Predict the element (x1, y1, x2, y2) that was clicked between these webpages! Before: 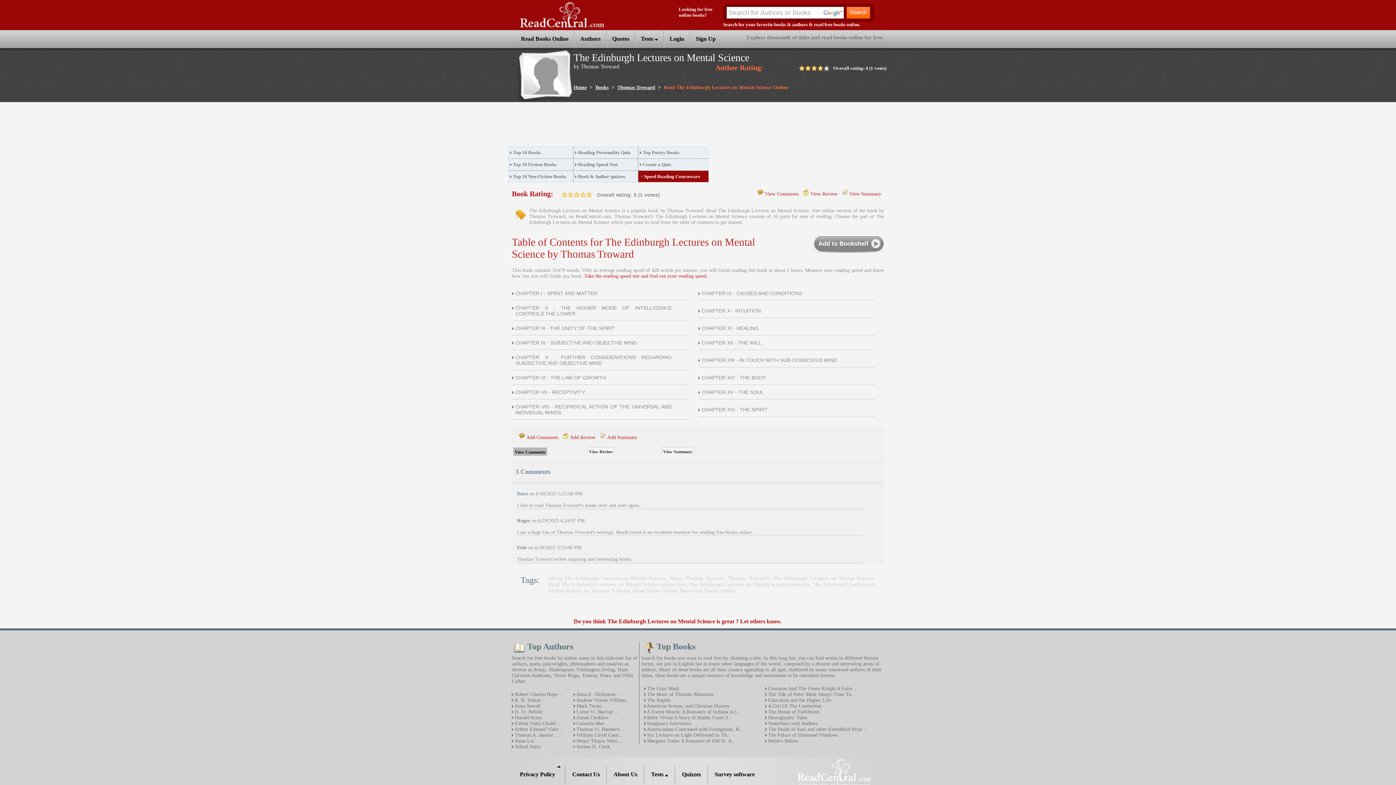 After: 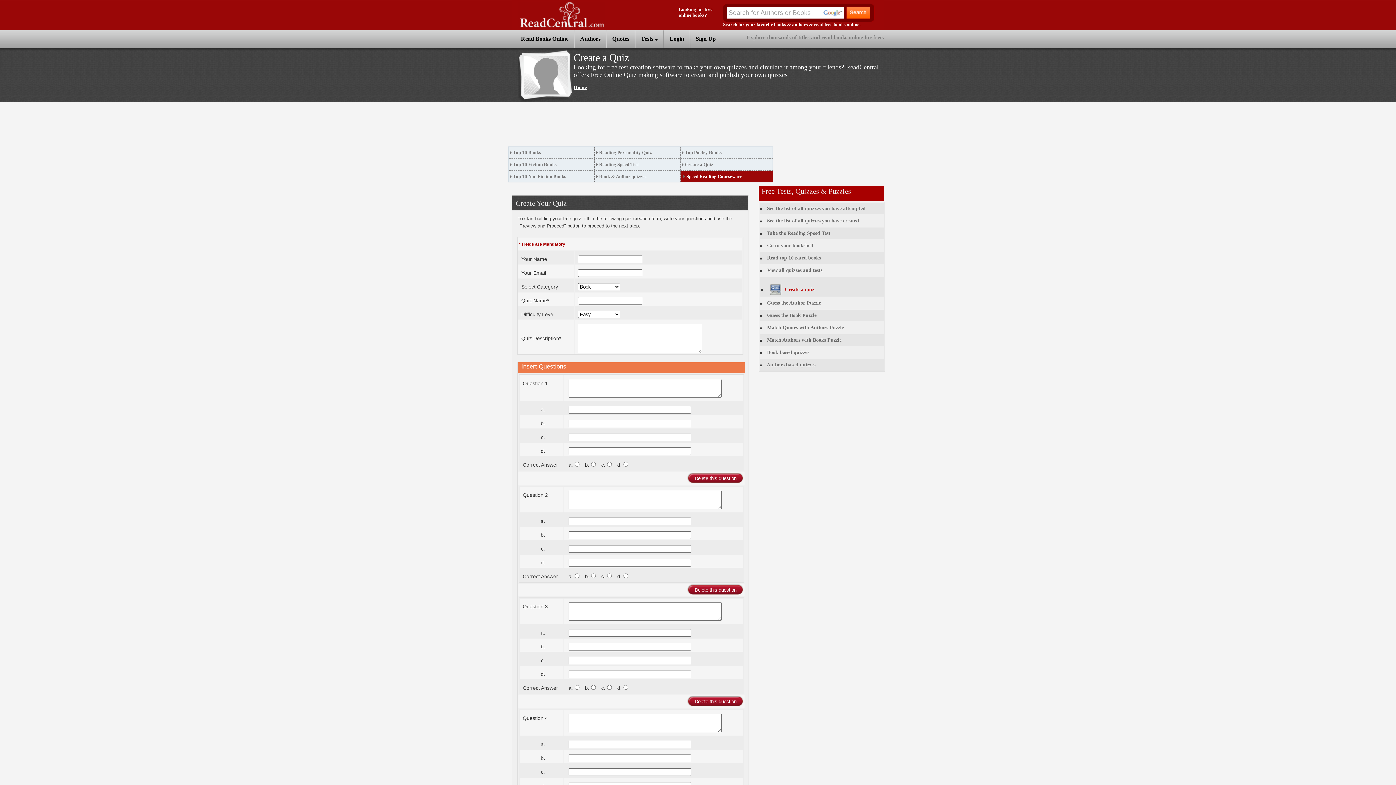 Action: bbox: (642, 161, 671, 167) label: Create a Quiz